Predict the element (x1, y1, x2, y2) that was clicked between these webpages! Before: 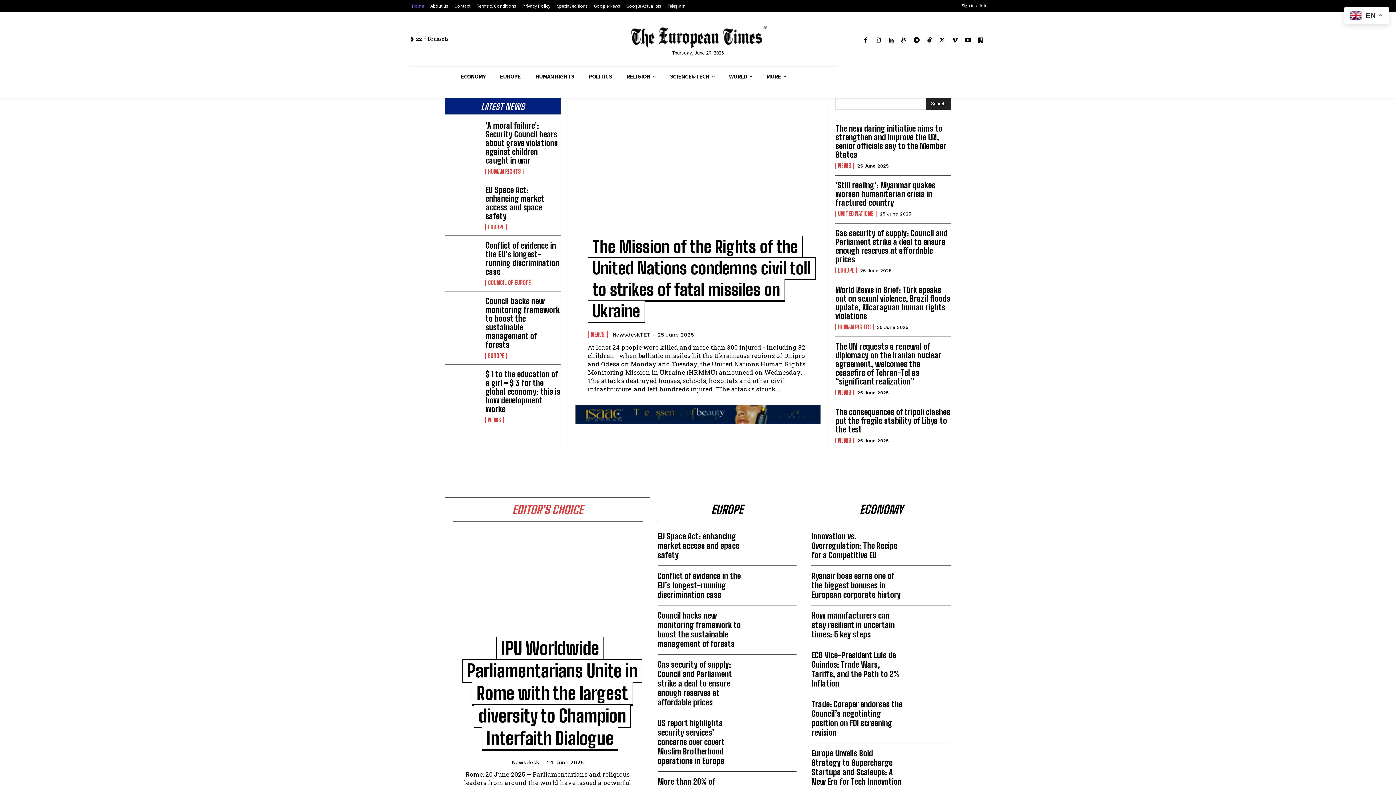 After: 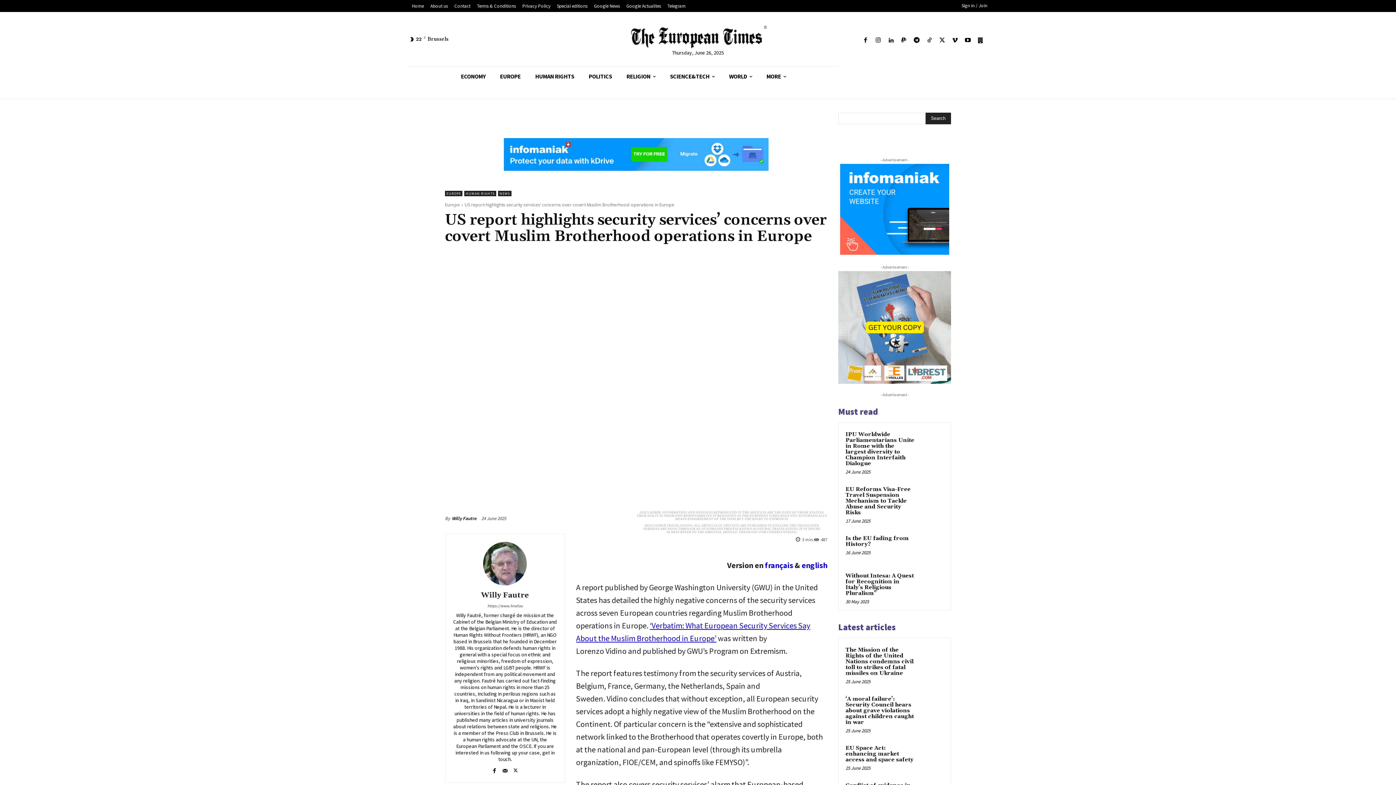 Action: label: US report highlights security services’ concerns over covert Muslim Brotherhood operations in Europe bbox: (657, 718, 725, 766)